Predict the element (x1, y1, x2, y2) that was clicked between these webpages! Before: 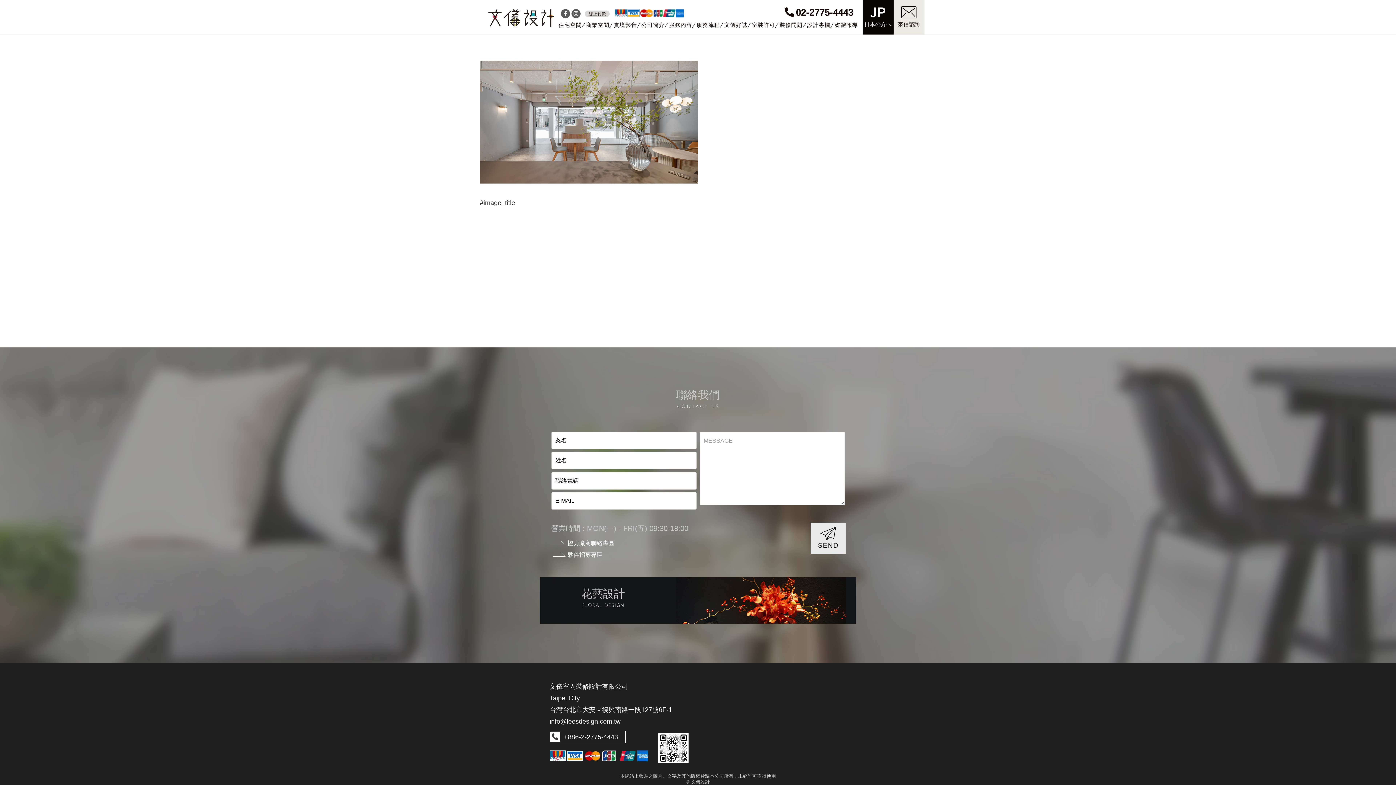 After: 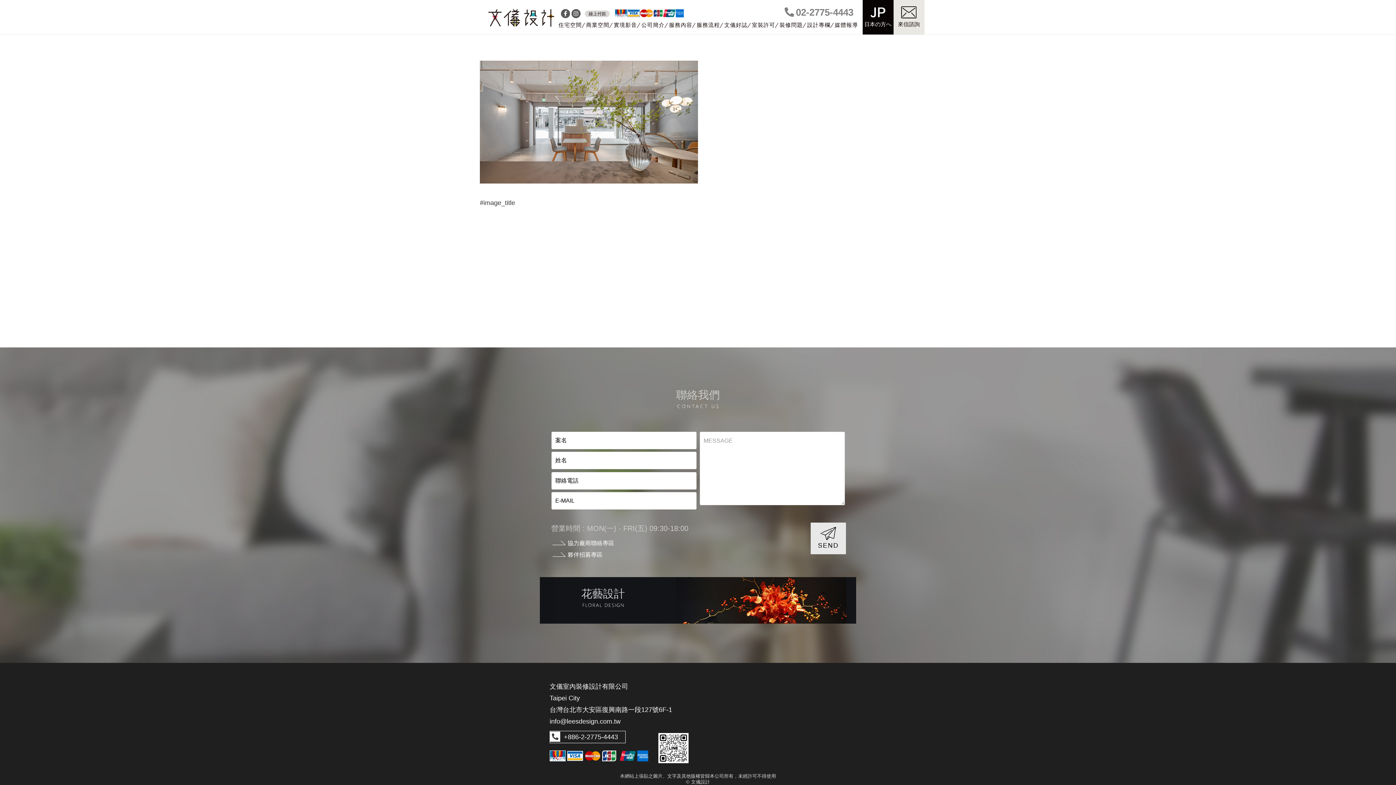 Action: bbox: (784, 9, 853, 17) label:  02-2775-4443